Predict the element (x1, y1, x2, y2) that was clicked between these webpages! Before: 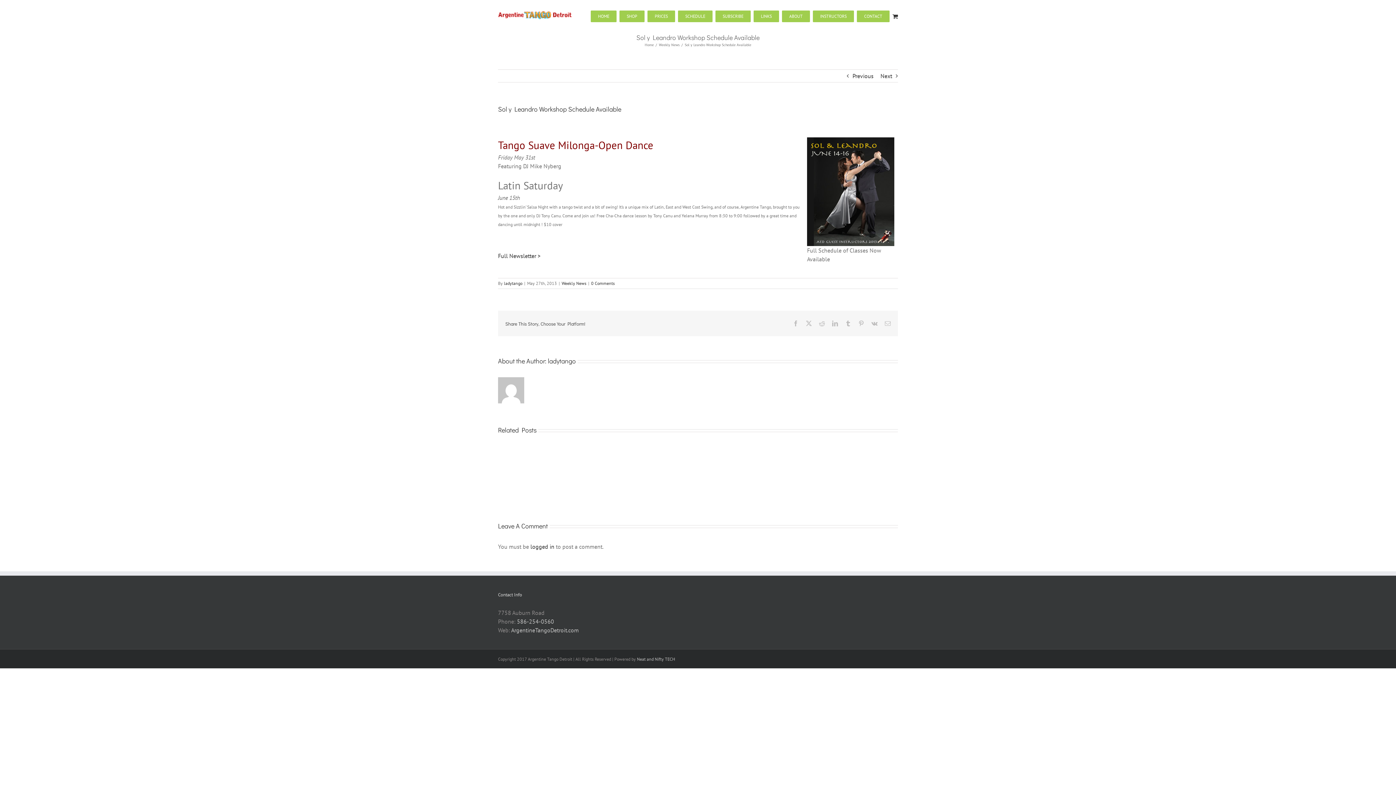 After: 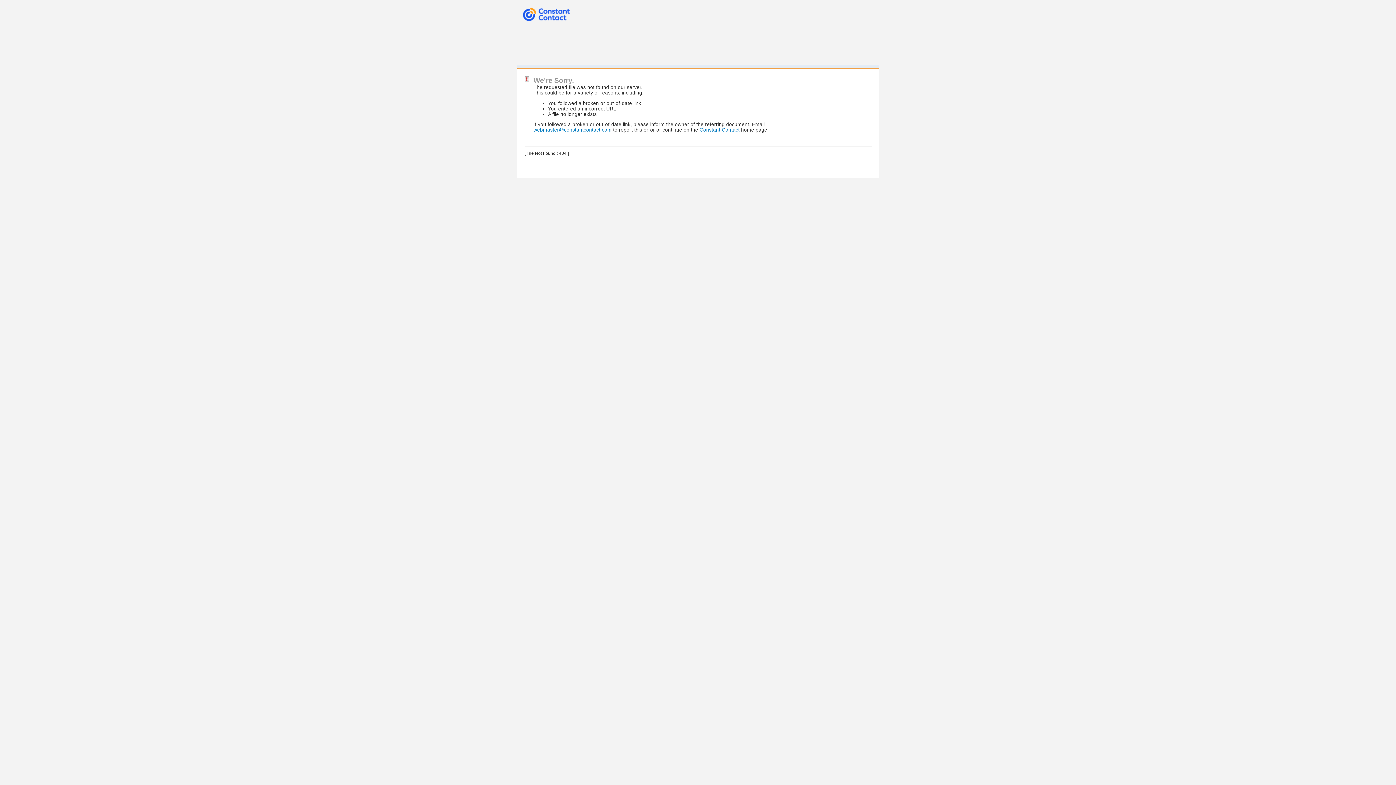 Action: bbox: (498, 252, 540, 259) label: Full Newsletter >